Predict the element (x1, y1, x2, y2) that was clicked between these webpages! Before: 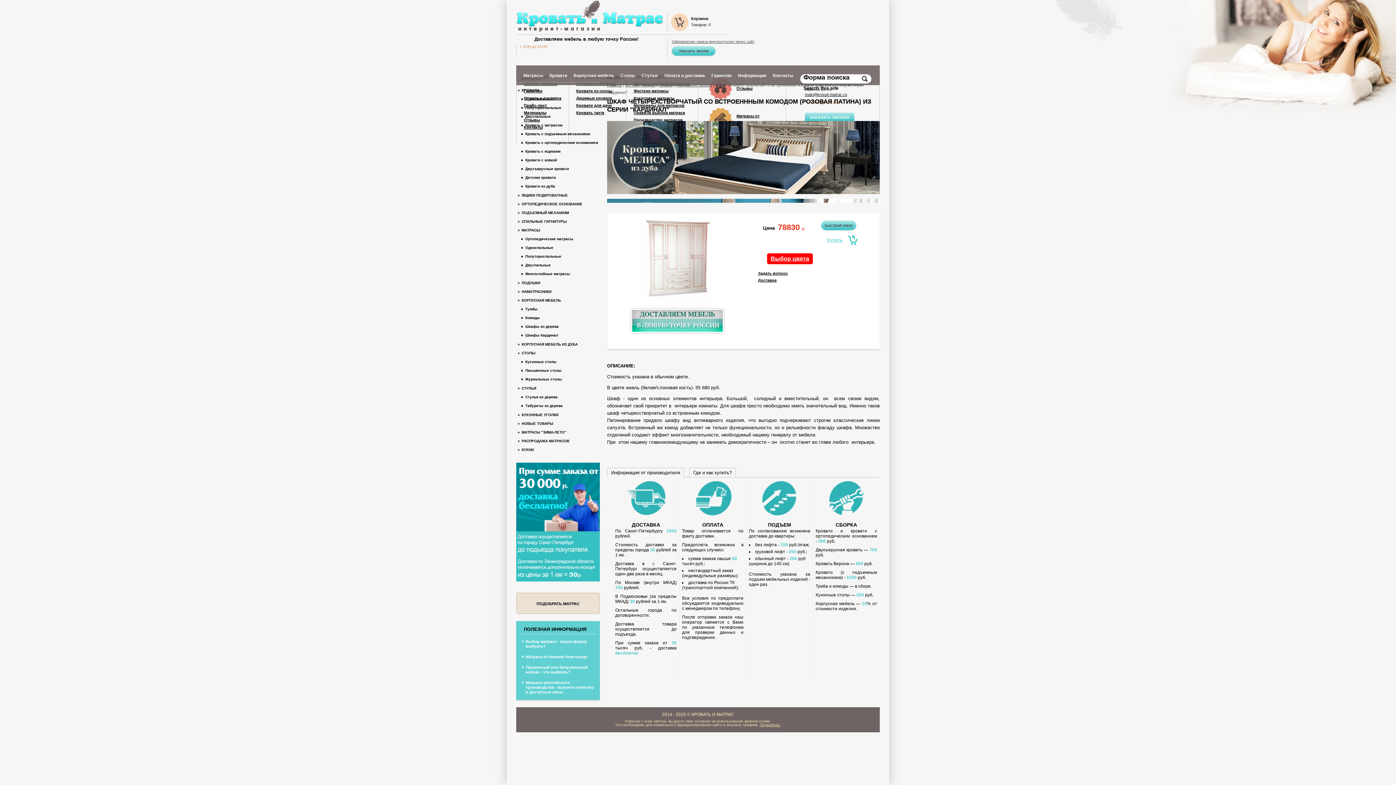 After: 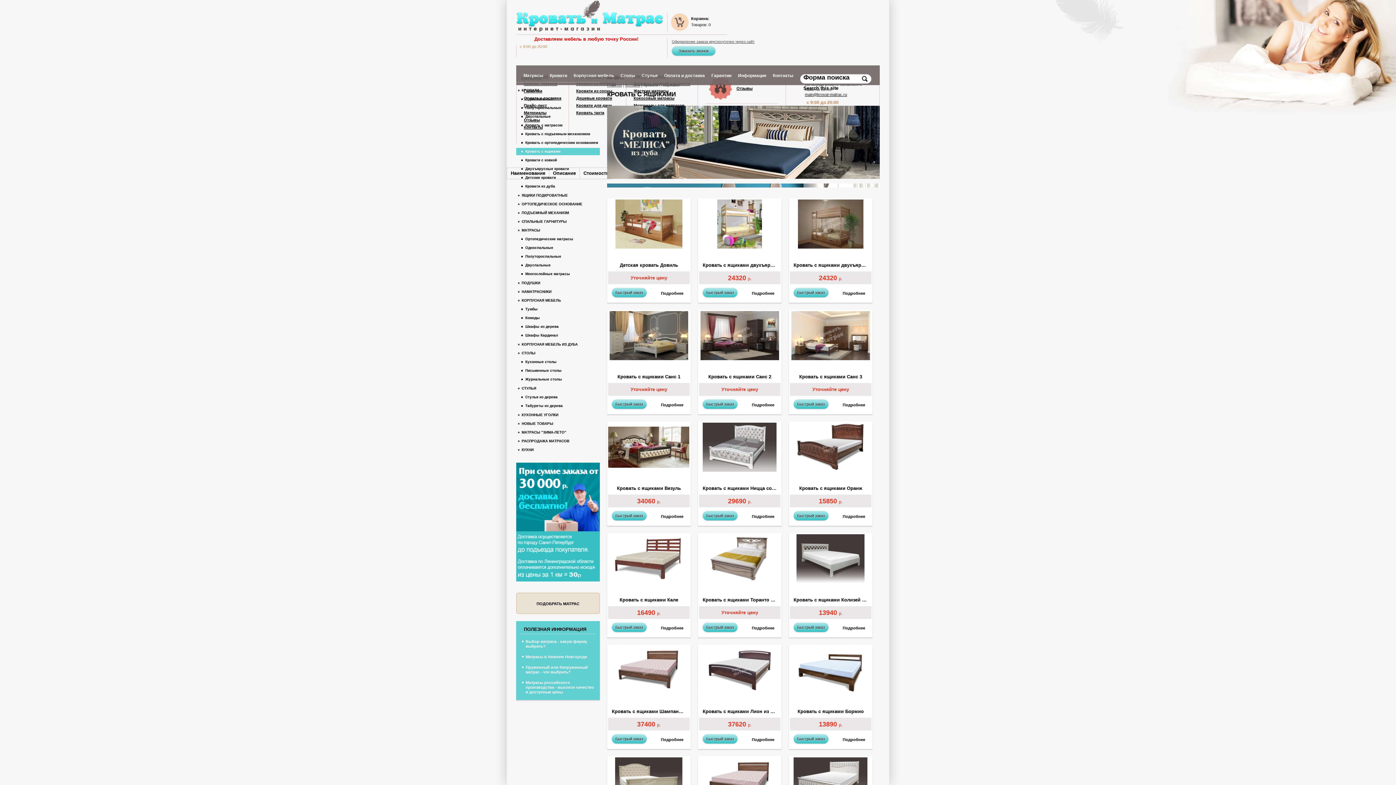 Action: label: Кровать с ящиками bbox: (516, 148, 600, 155)